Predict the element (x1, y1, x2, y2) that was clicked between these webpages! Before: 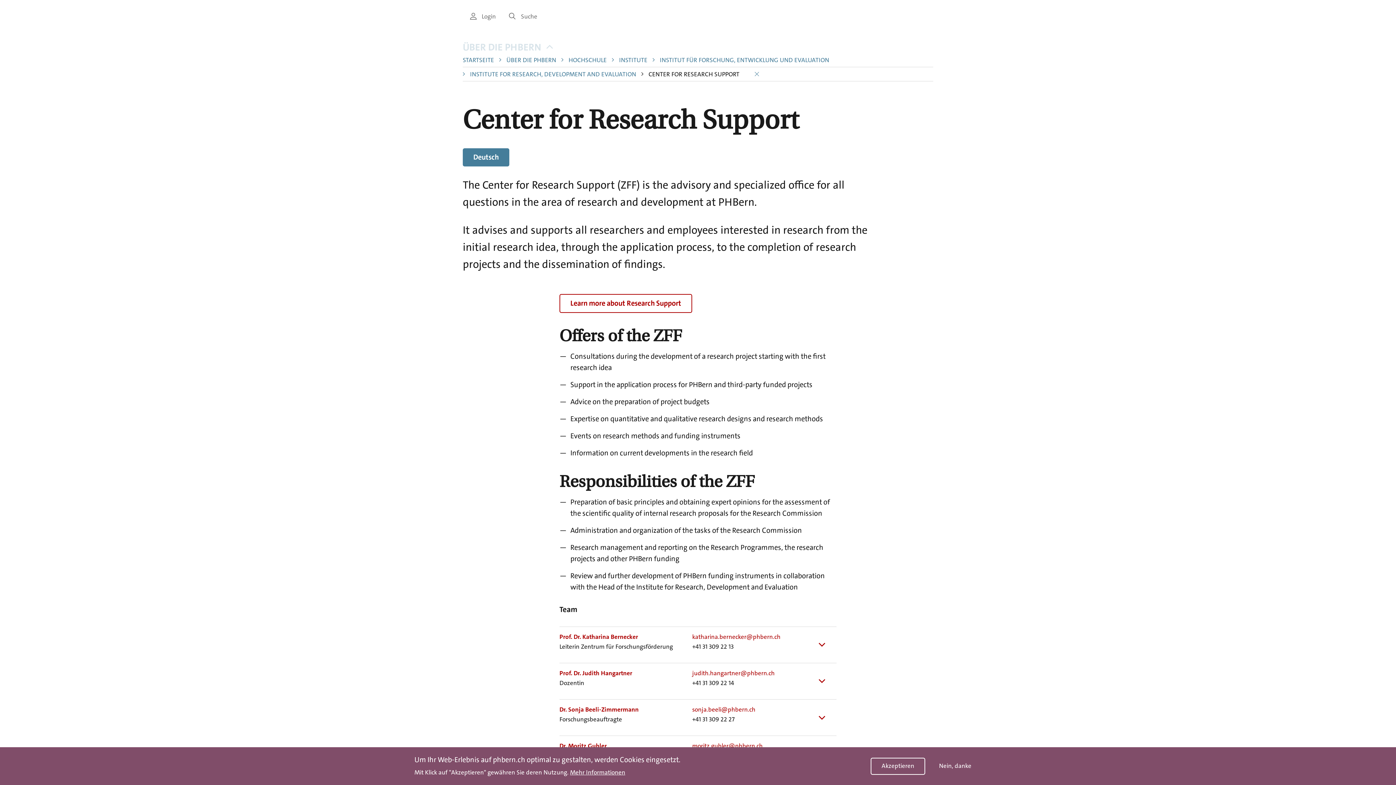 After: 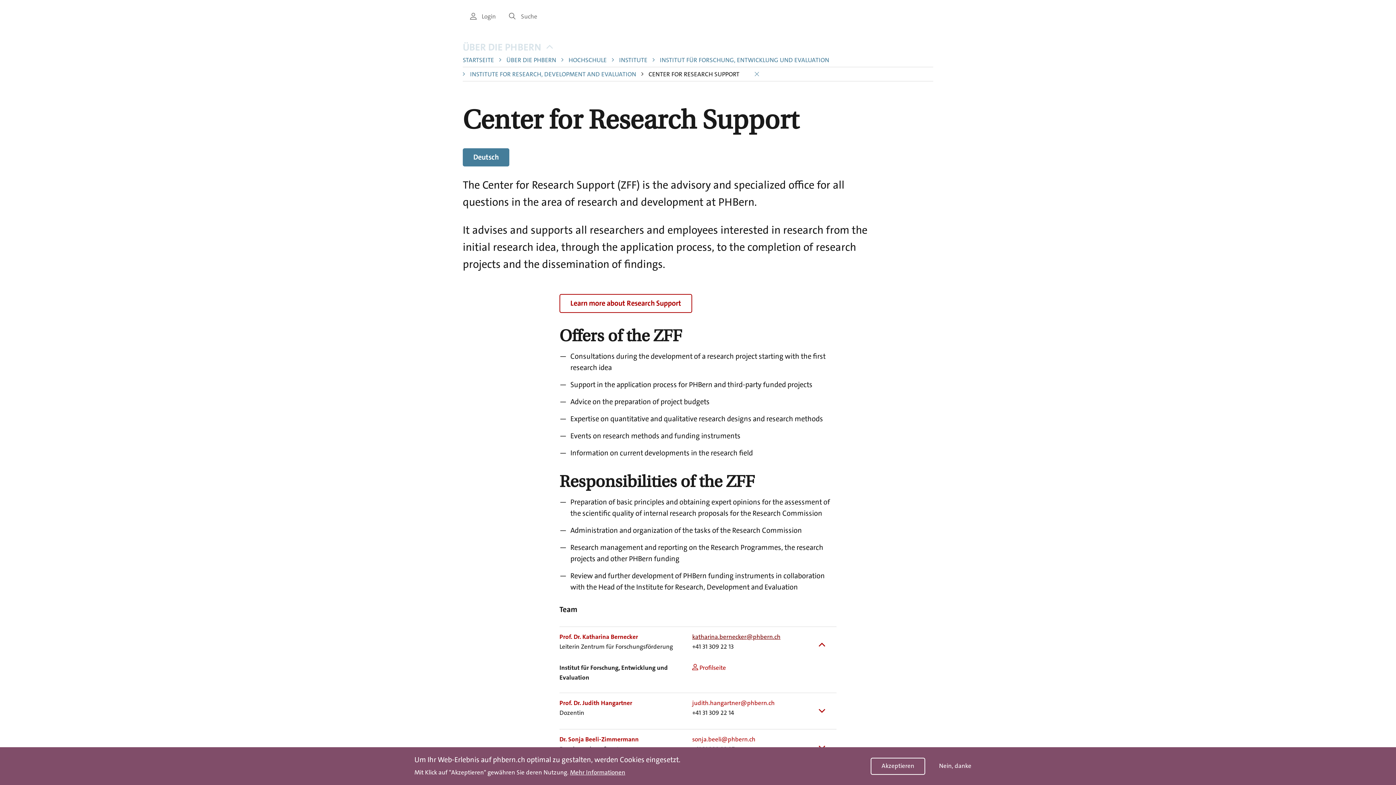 Action: label: katharina.bernecker@phbern.ch bbox: (692, 632, 780, 642)